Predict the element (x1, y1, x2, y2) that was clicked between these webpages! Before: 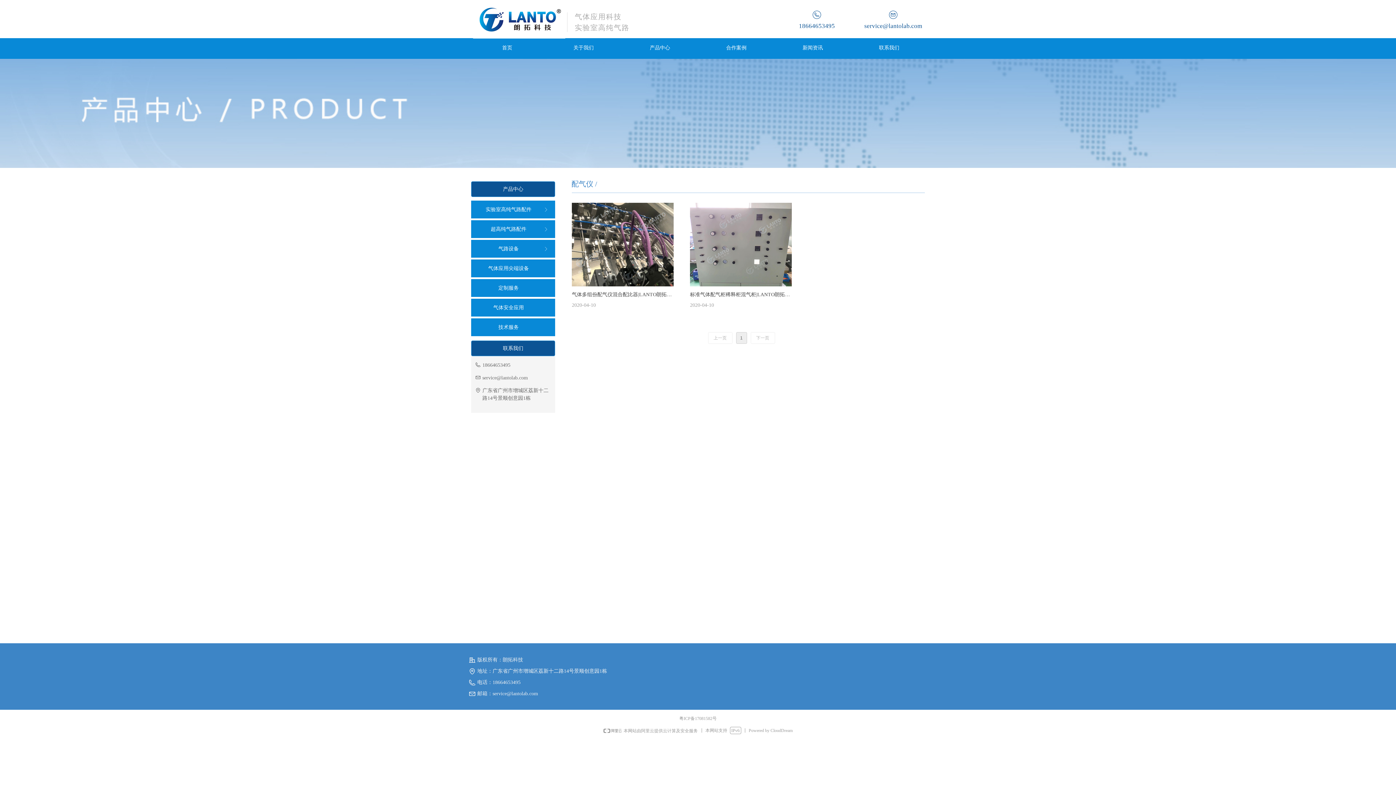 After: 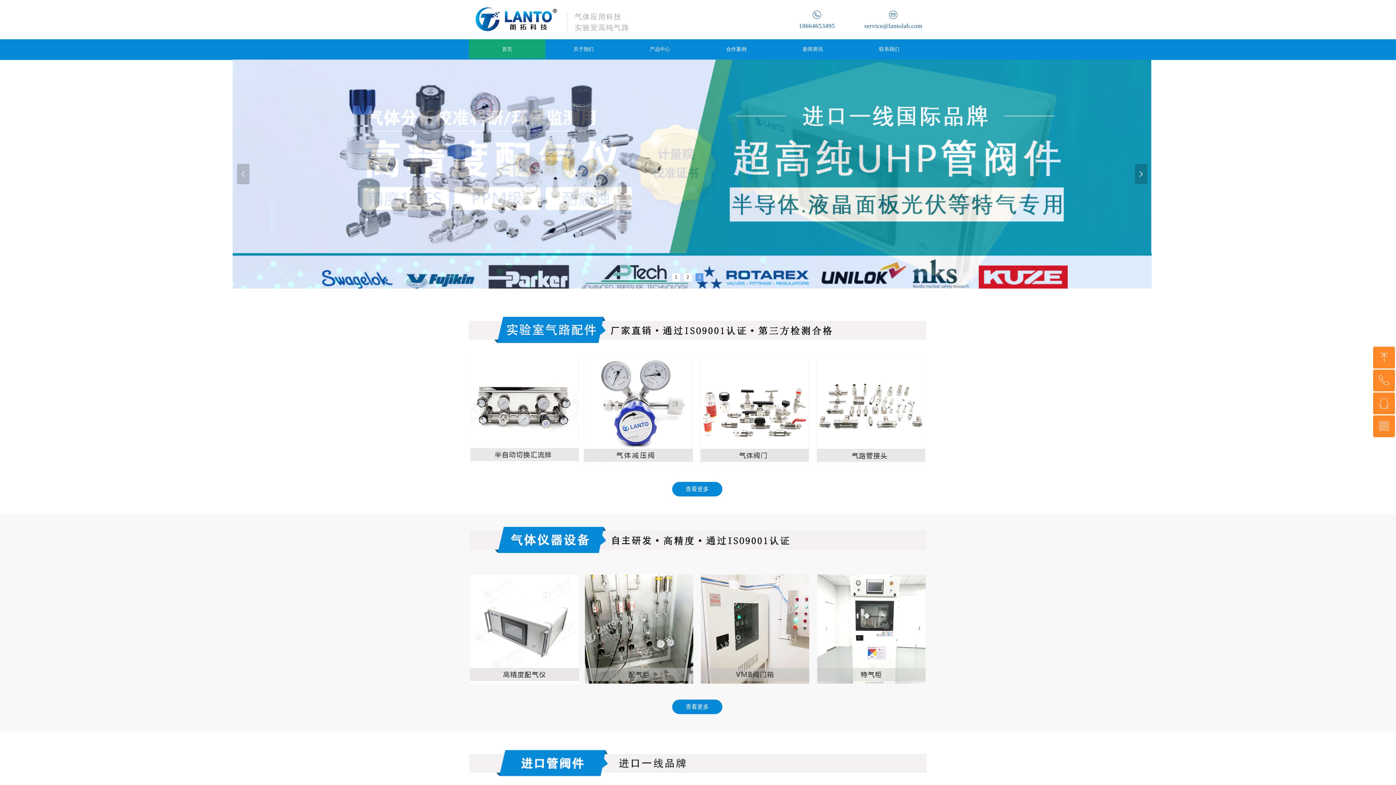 Action: bbox: (469, 38, 545, 56) label: 首页